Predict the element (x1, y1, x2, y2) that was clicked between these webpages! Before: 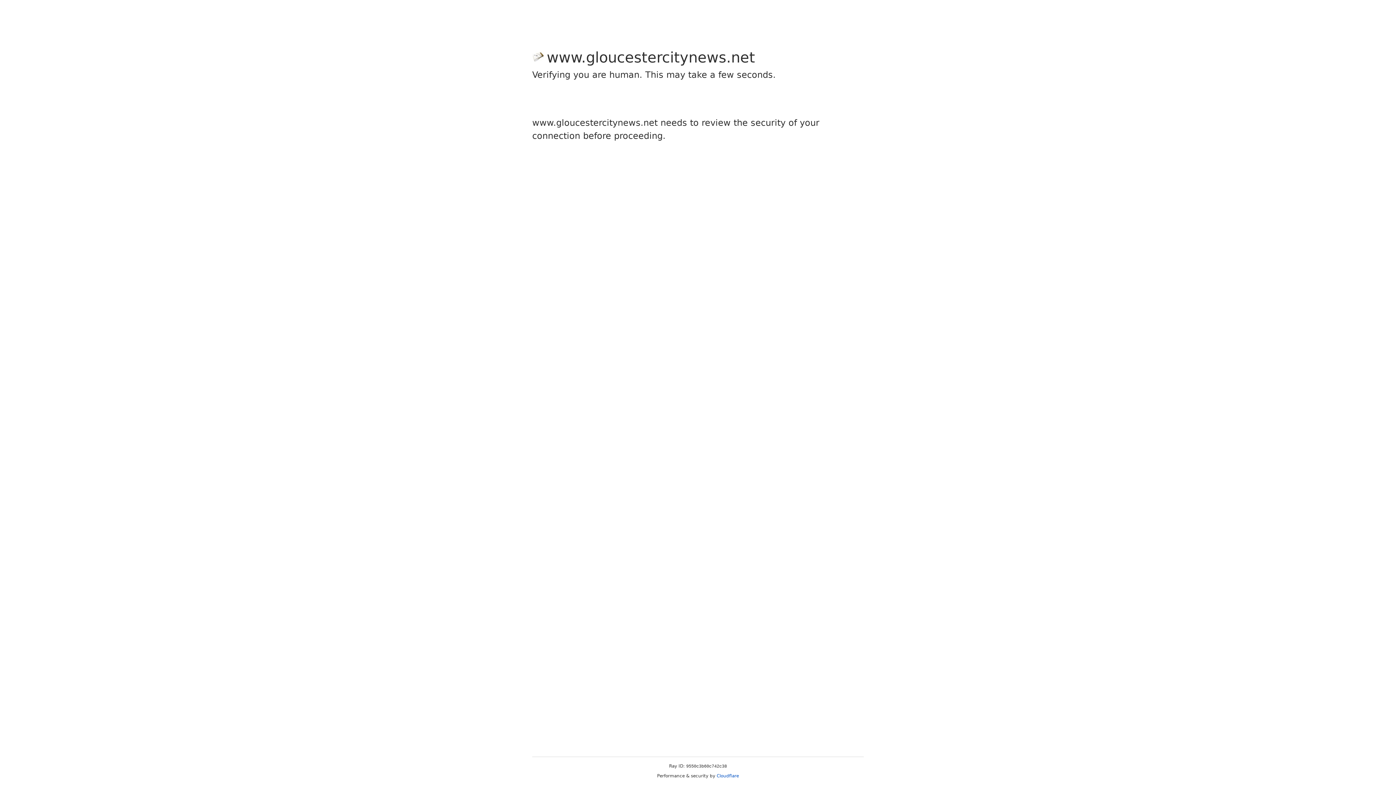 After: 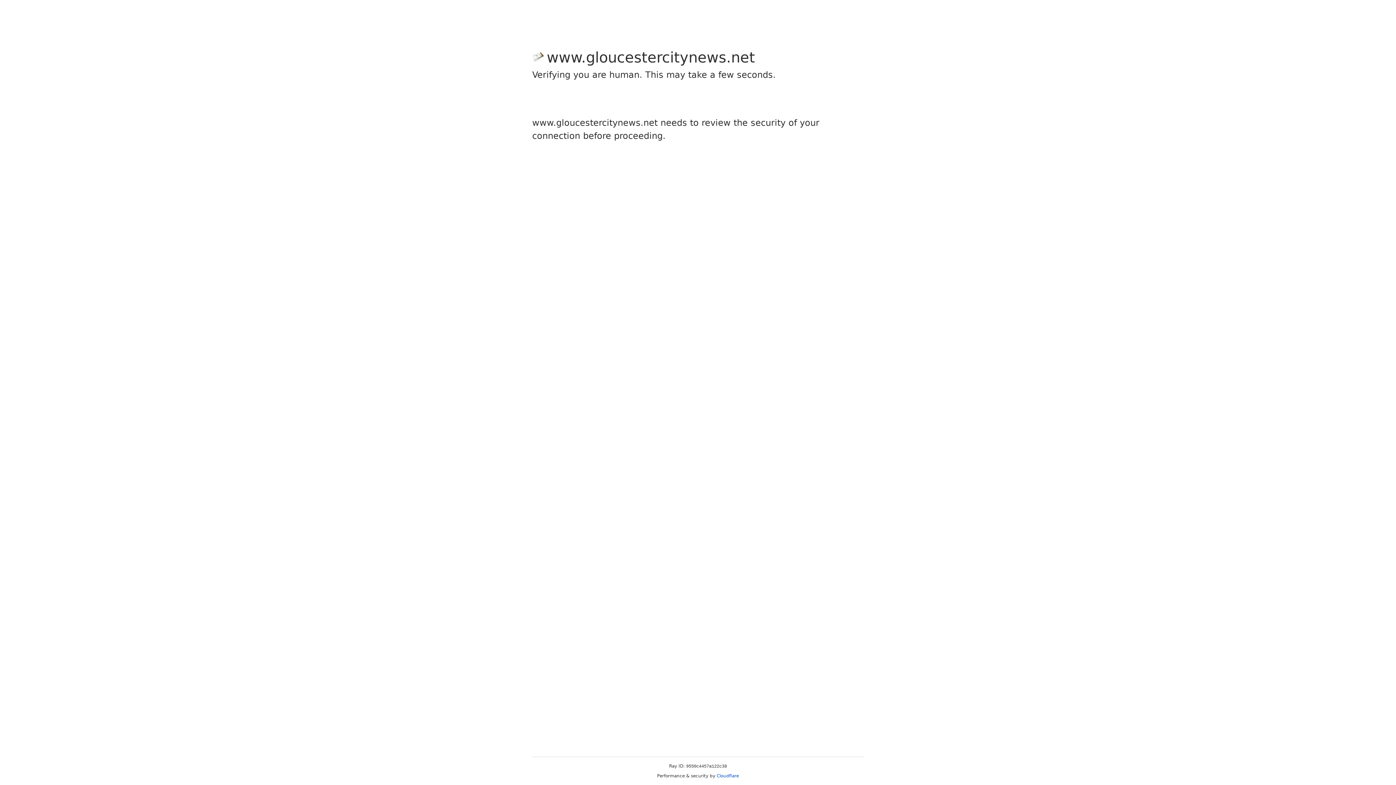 Action: label: Cloudflare bbox: (716, 773, 739, 778)